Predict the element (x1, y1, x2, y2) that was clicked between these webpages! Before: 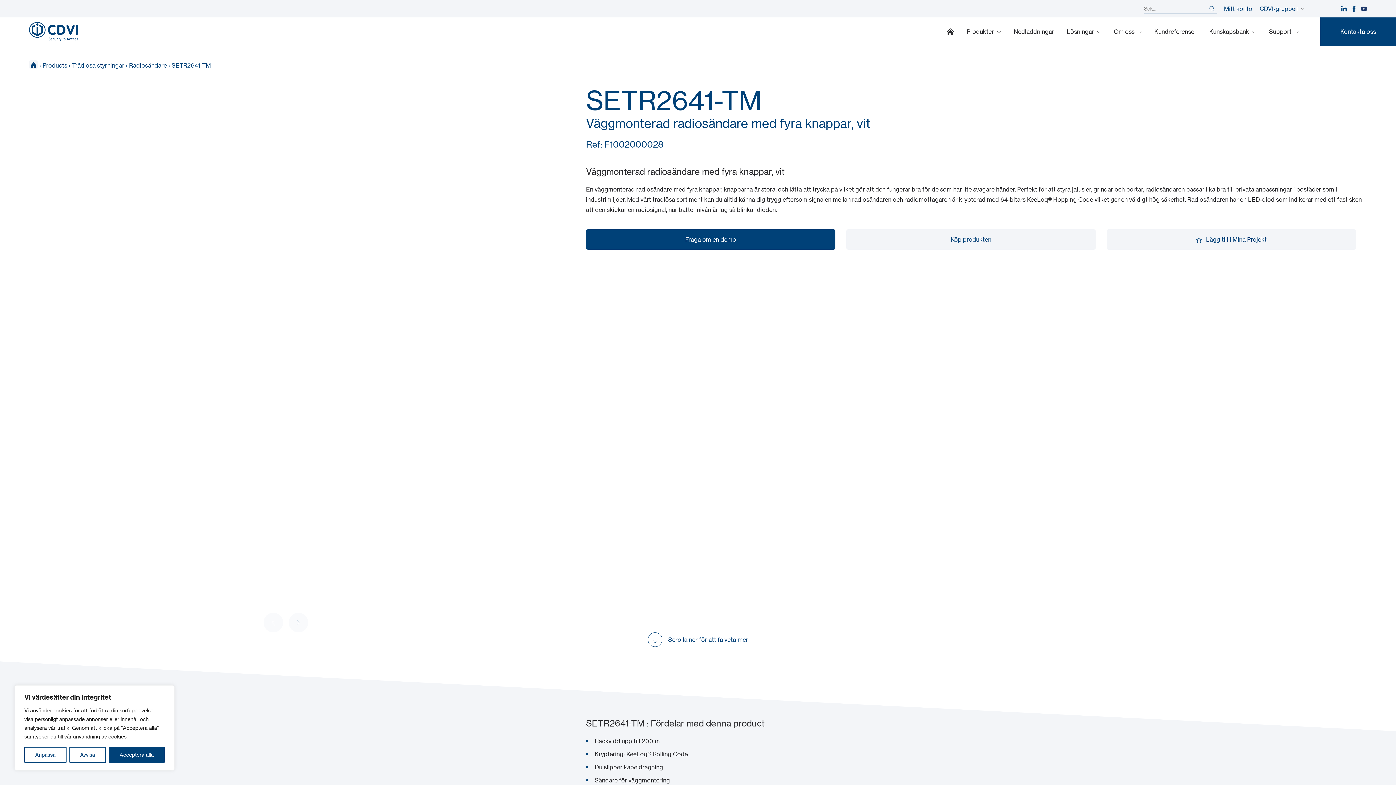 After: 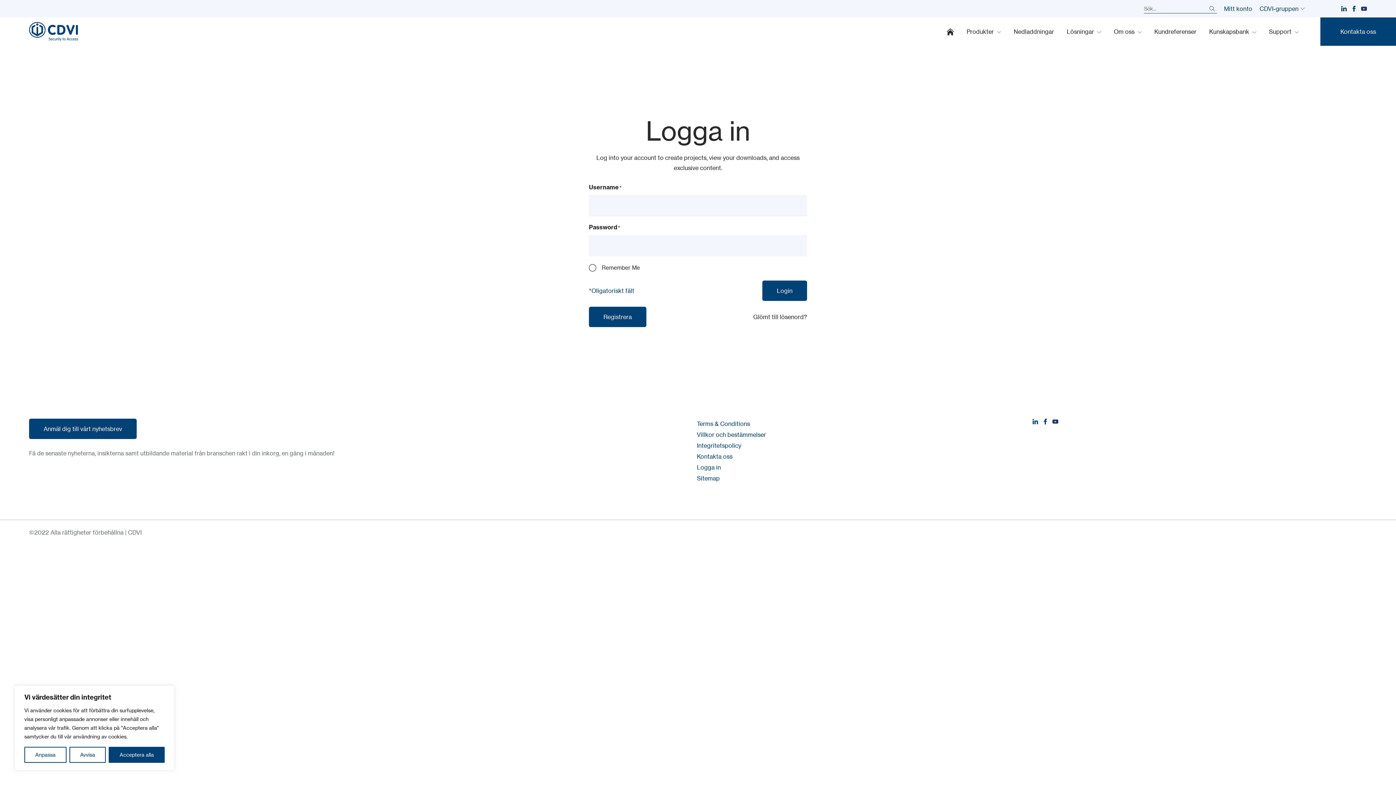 Action: label: Nedladdningar bbox: (1013, 26, 1054, 36)